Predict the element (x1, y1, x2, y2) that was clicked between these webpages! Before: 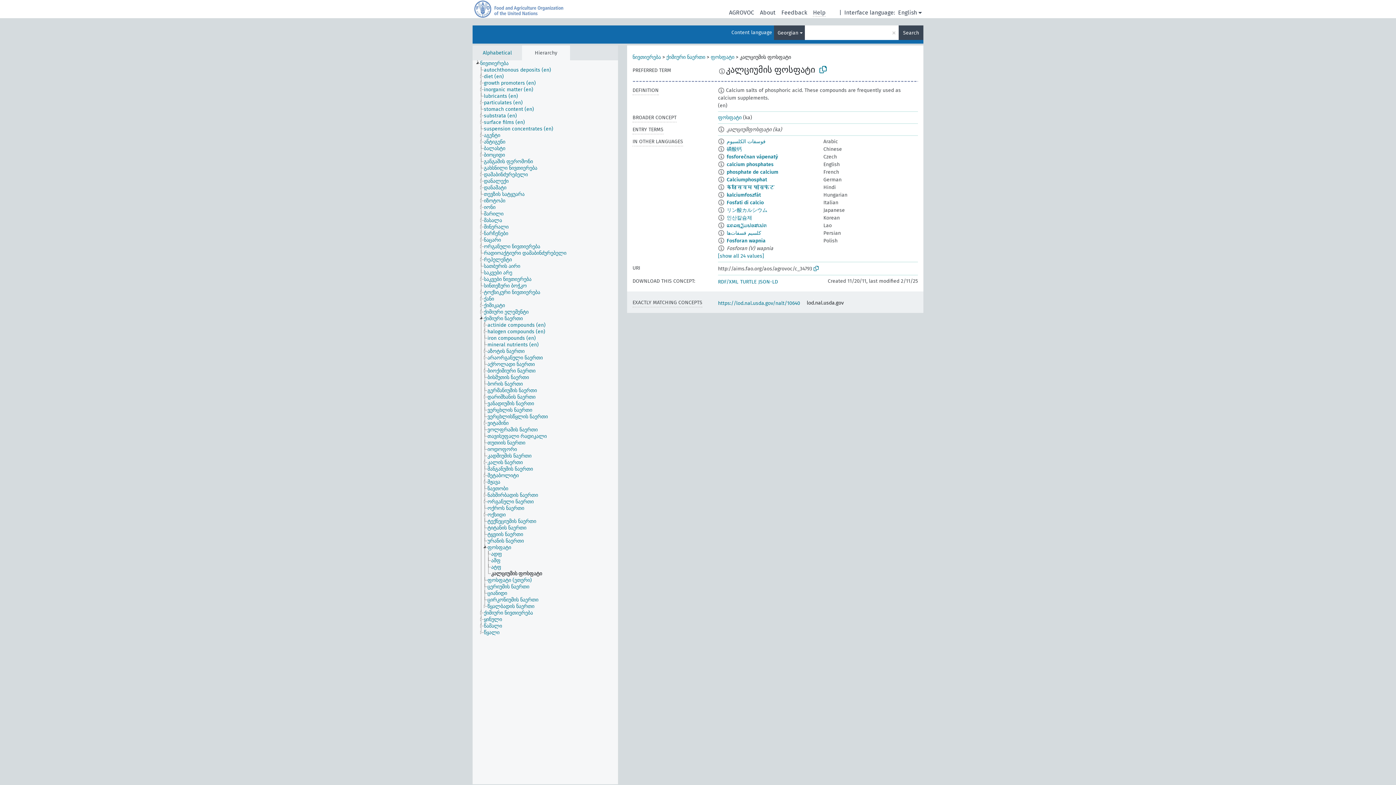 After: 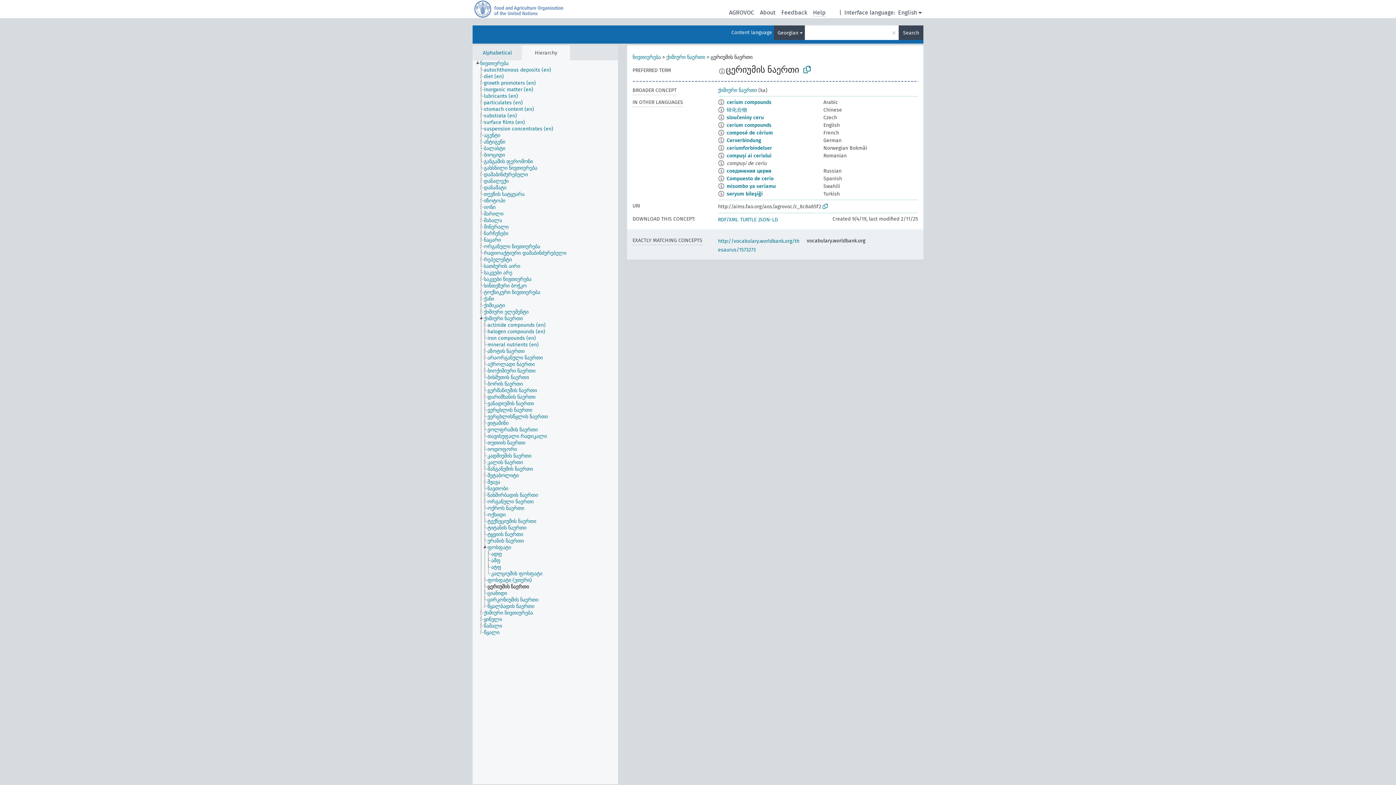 Action: bbox: (487, 584, 536, 590) label: ცერიუმის ნაერთი